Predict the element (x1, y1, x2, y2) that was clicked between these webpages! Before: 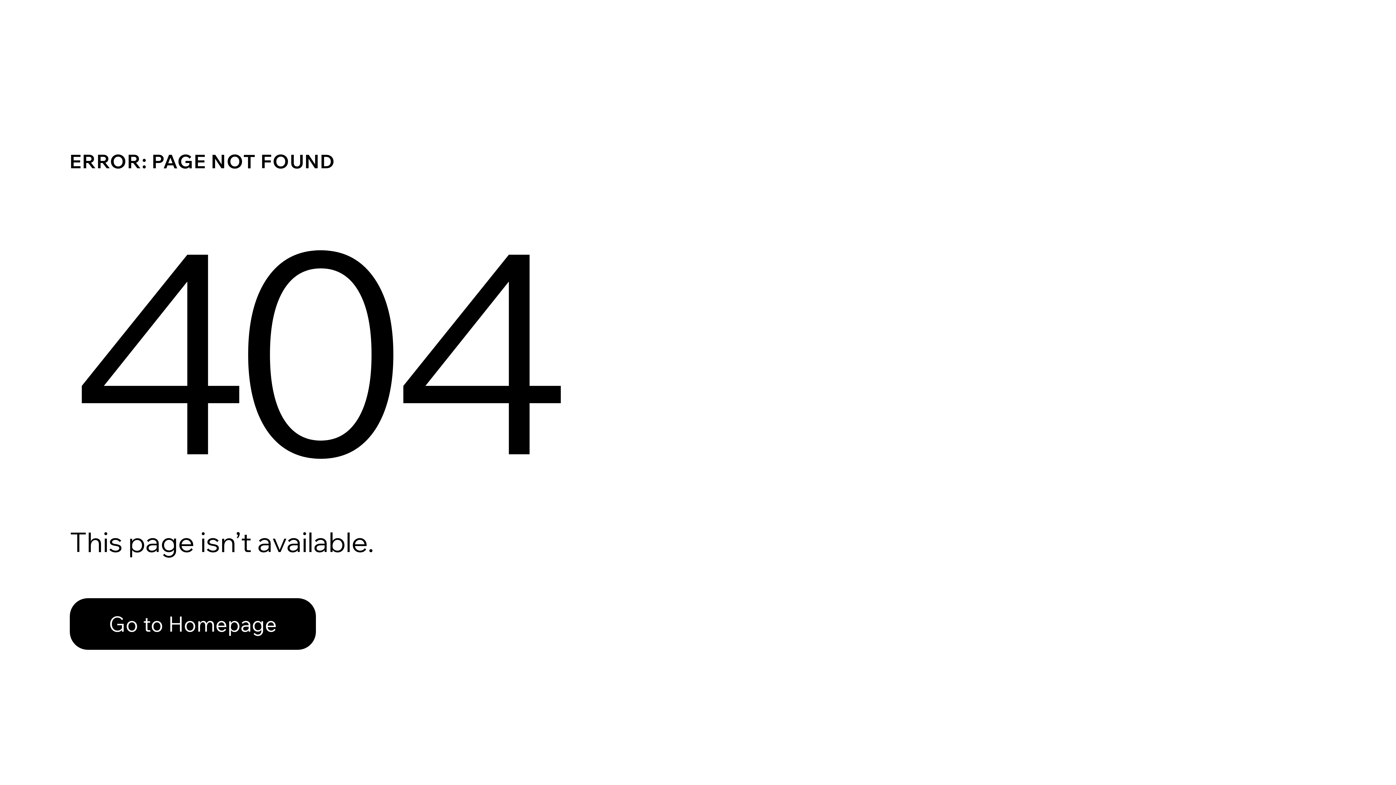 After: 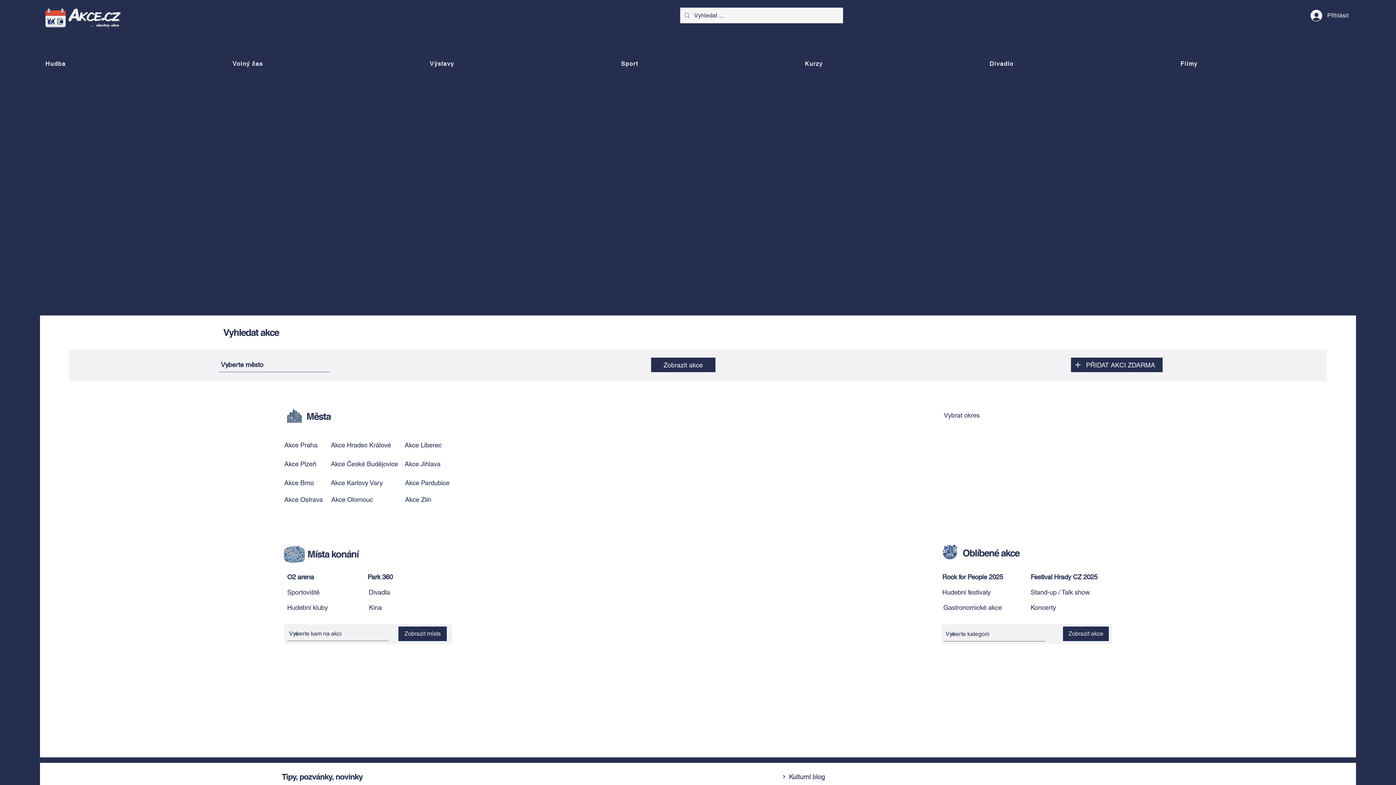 Action: label: Go to Homepage bbox: (69, 582, 768, 659)